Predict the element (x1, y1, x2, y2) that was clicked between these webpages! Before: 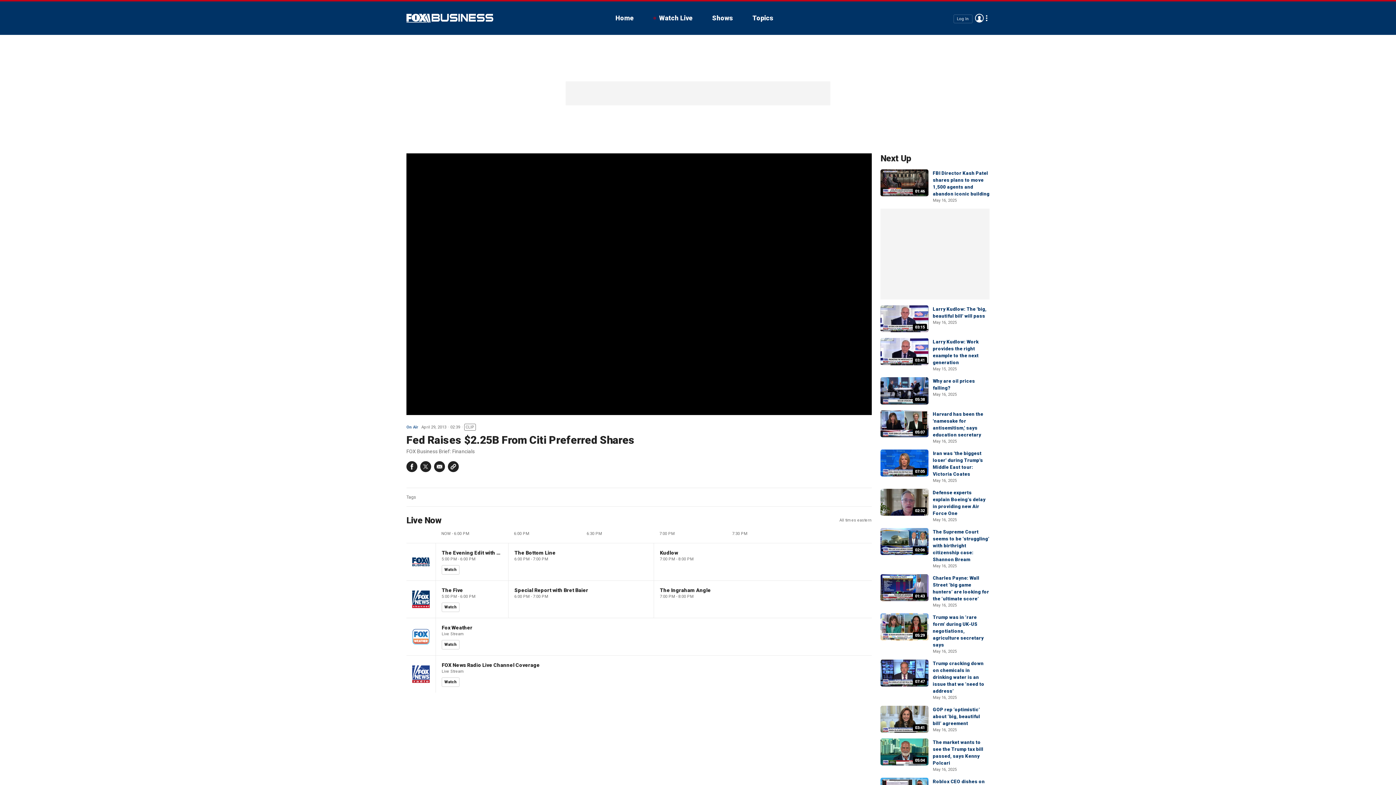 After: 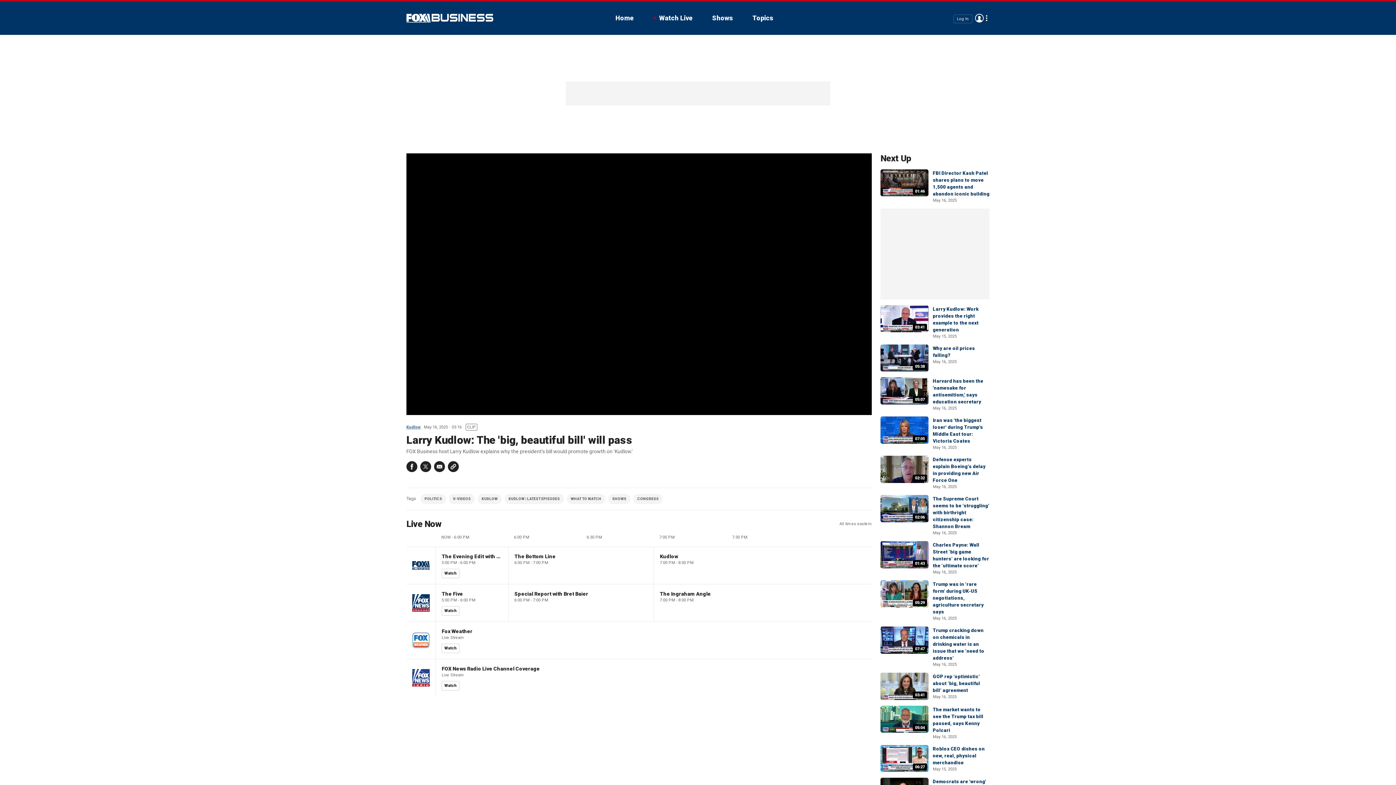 Action: bbox: (880, 305, 928, 332) label: 03:15